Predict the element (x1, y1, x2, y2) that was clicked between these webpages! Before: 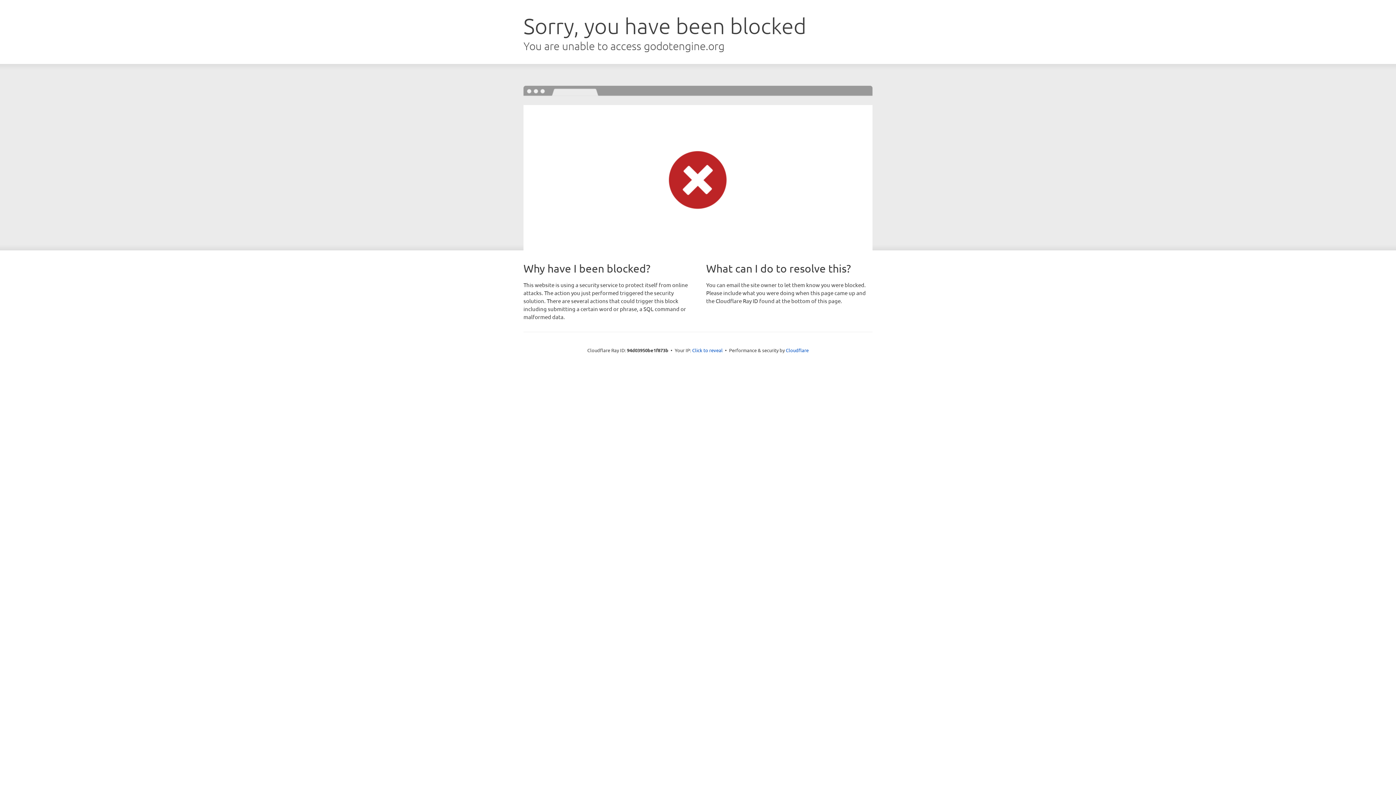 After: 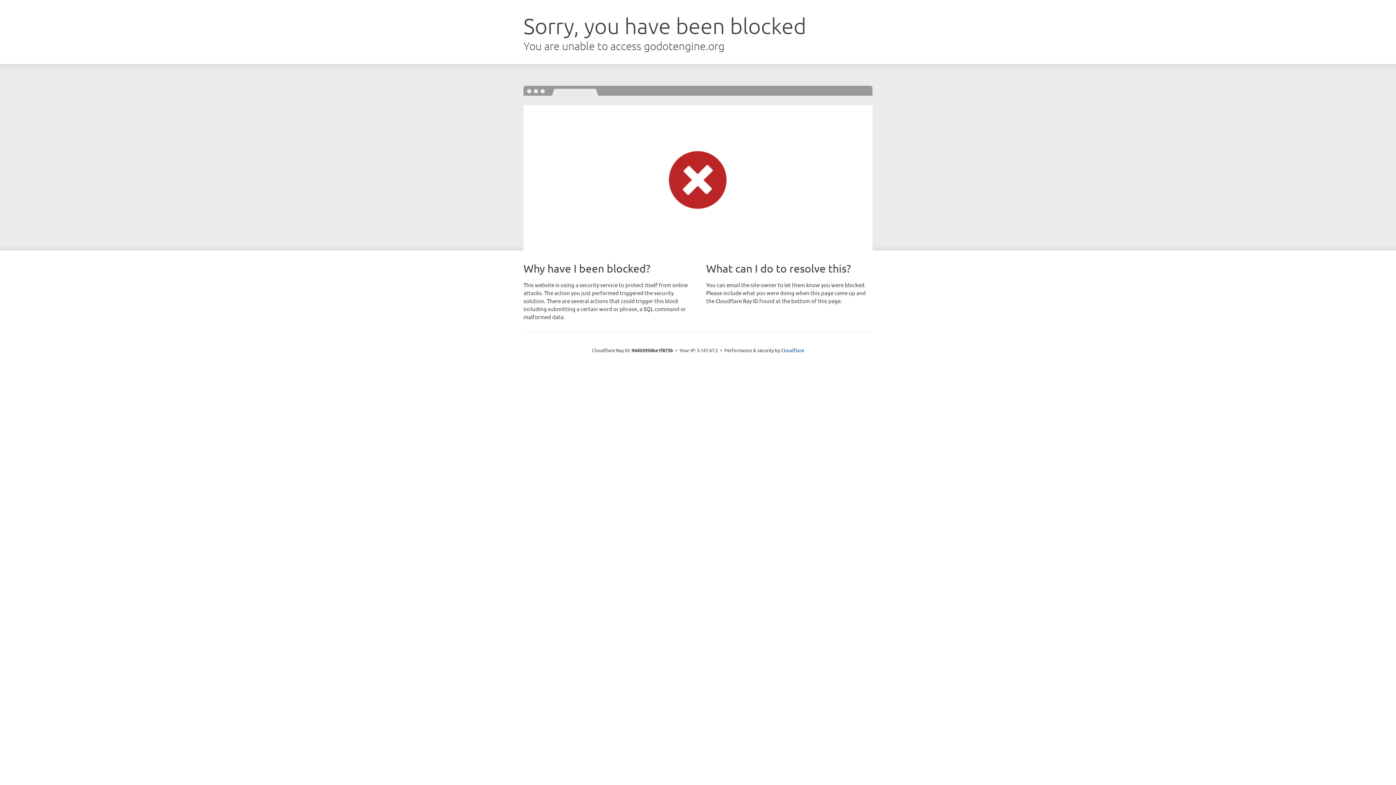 Action: bbox: (692, 346, 722, 353) label: Click to reveal